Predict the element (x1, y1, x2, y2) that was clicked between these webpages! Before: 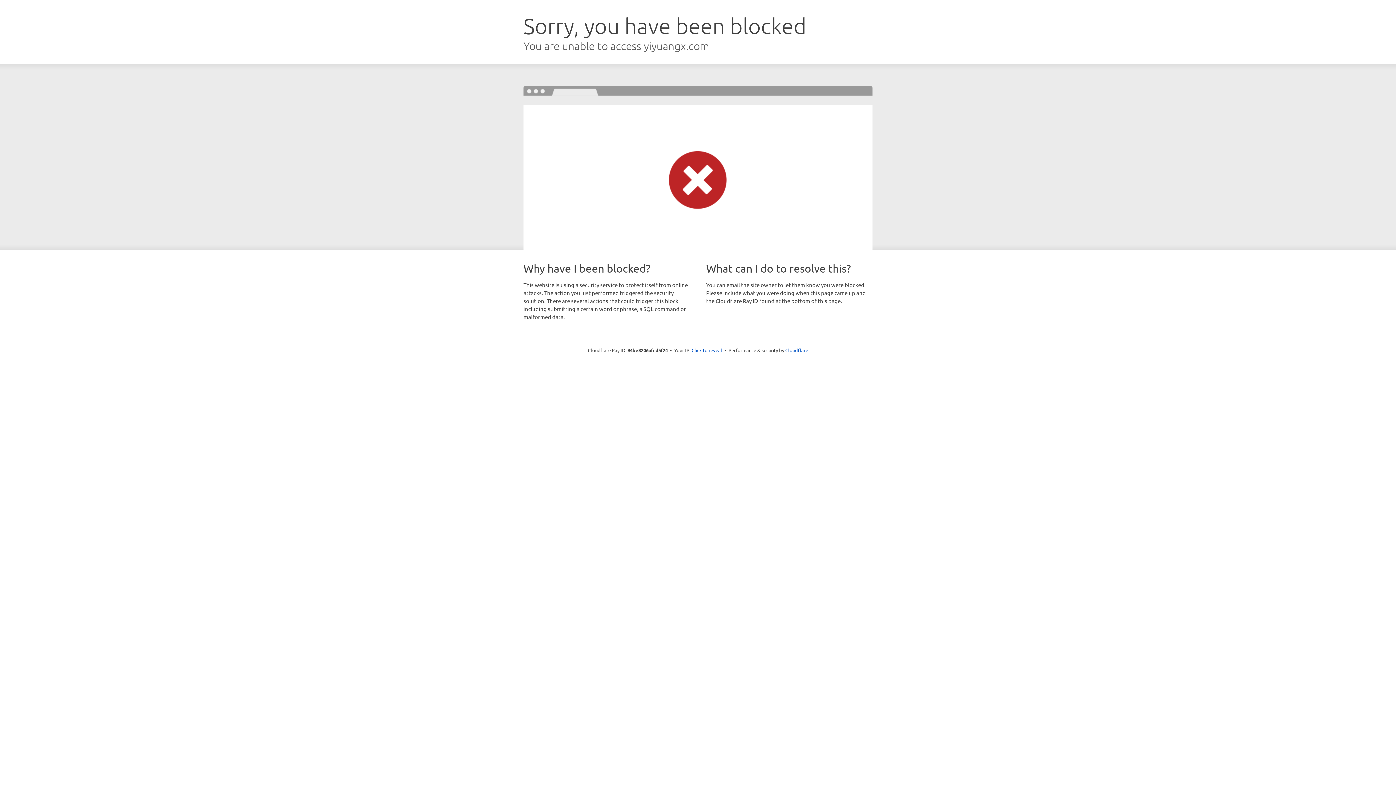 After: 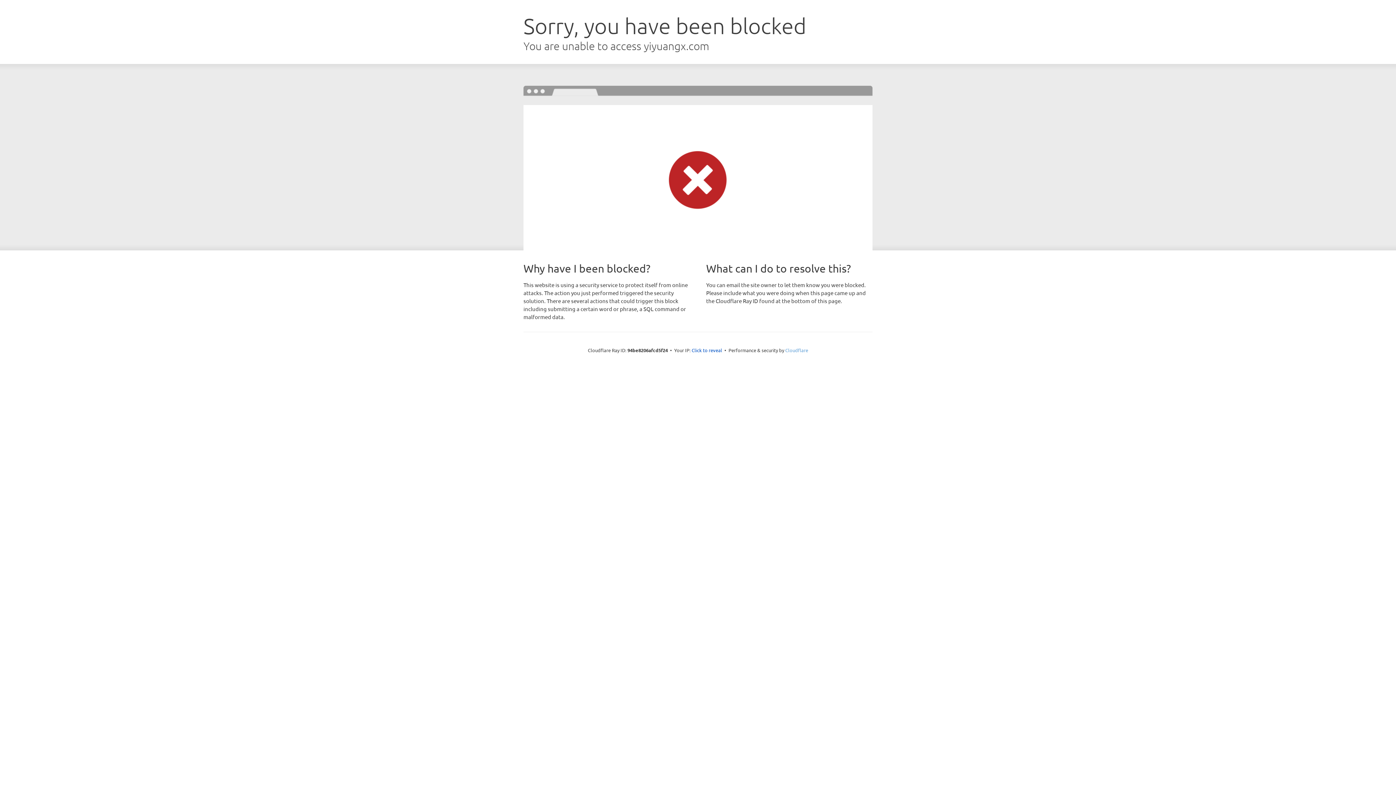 Action: label: Cloudflare bbox: (785, 347, 808, 353)